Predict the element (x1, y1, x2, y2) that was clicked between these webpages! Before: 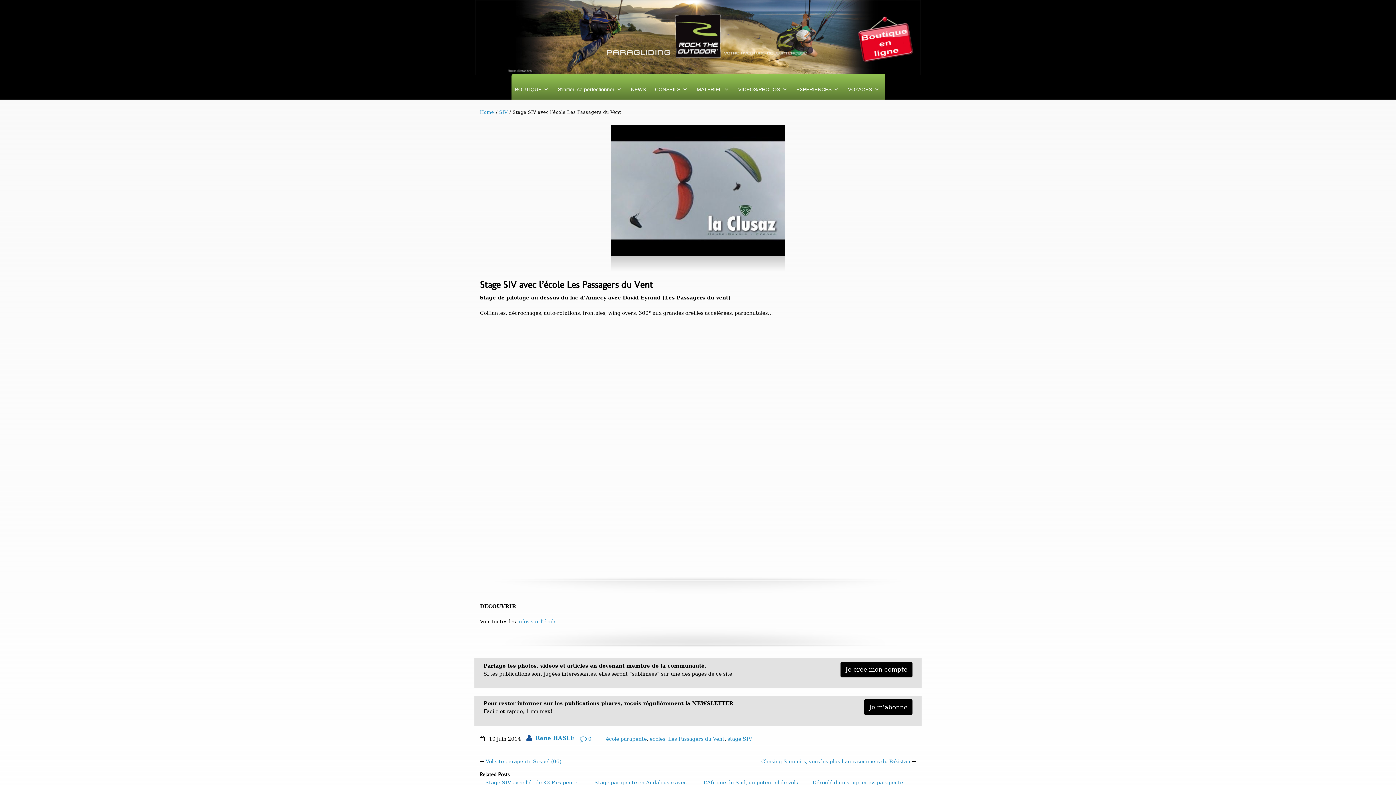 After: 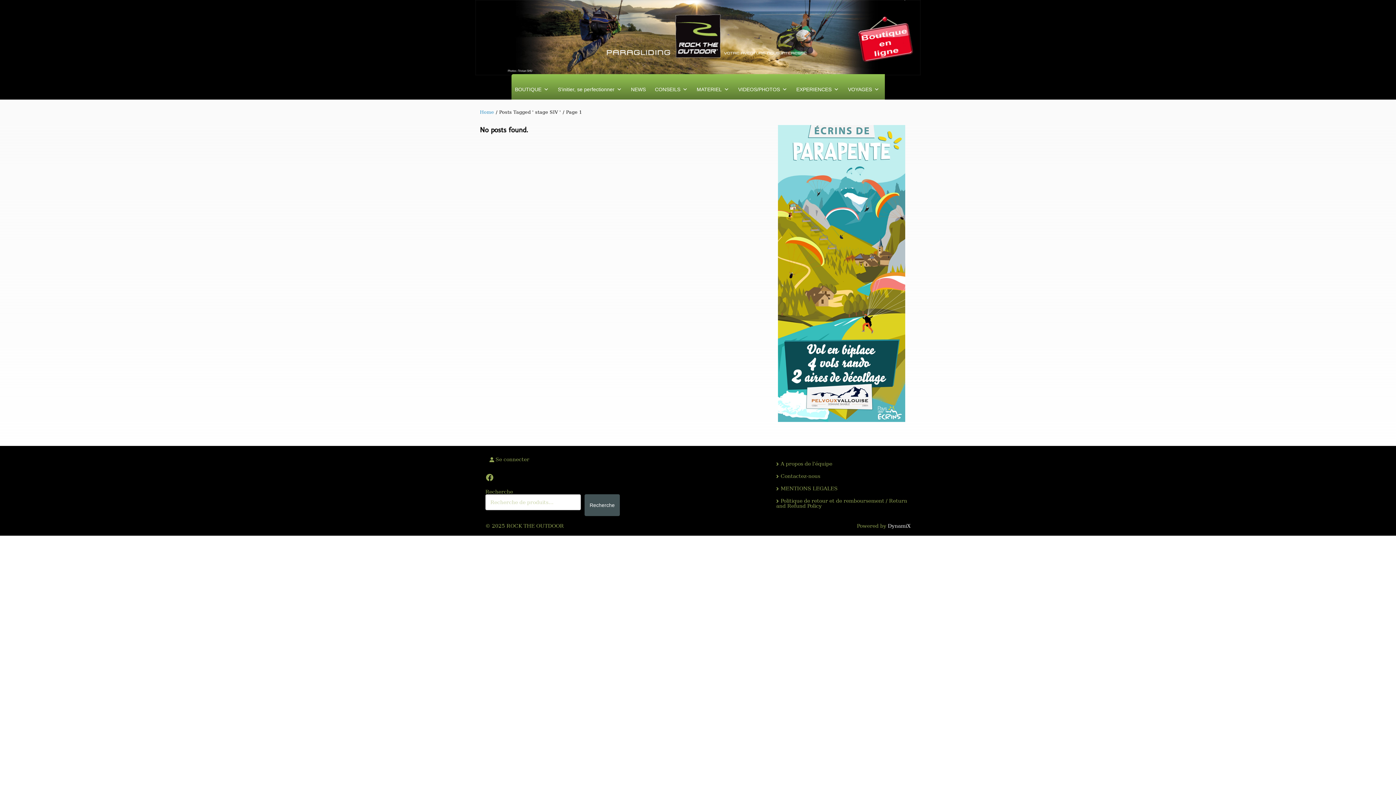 Action: bbox: (727, 736, 752, 742) label: stage SIV